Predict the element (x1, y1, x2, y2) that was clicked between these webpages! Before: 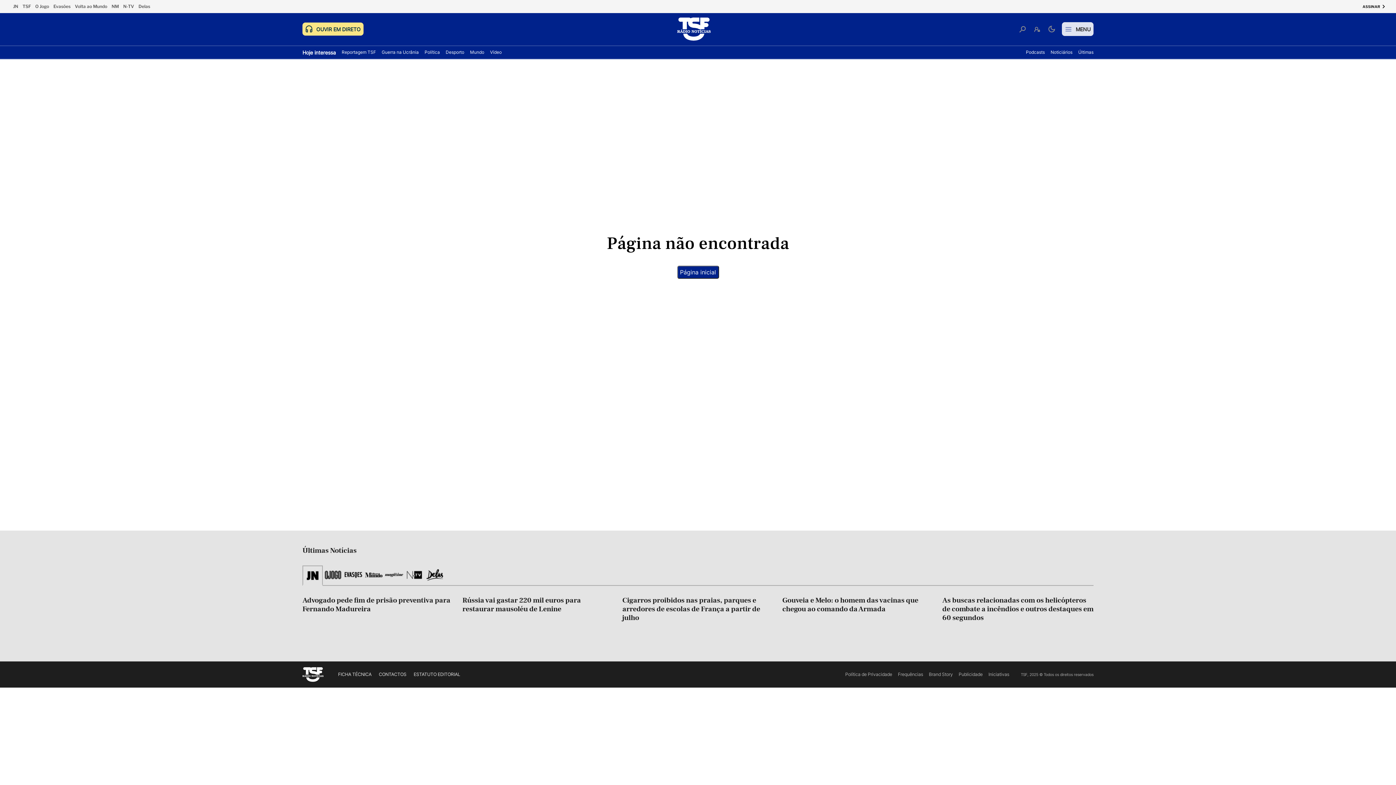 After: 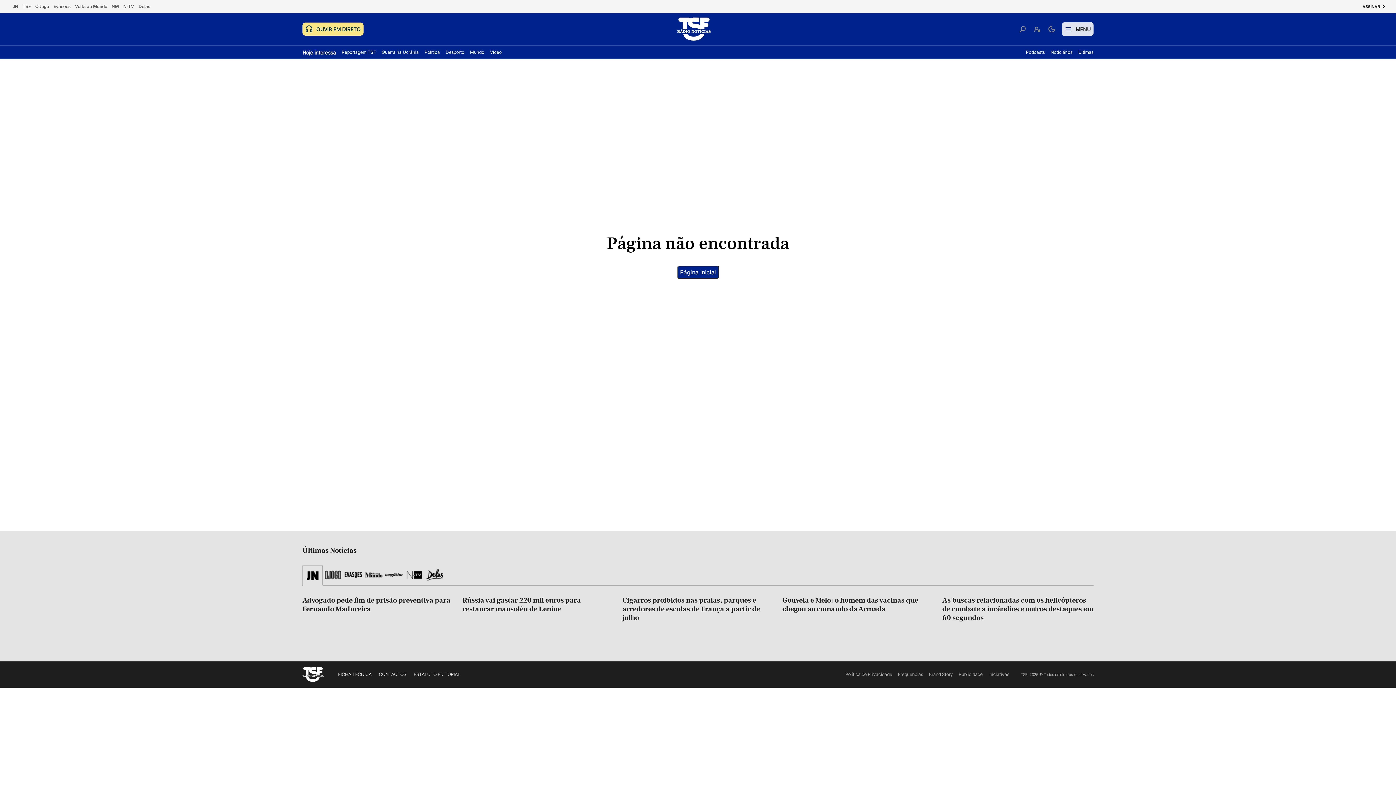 Action: label: Advogado pede fim de prisão preventiva para Fernando Madureira bbox: (302, 596, 453, 613)